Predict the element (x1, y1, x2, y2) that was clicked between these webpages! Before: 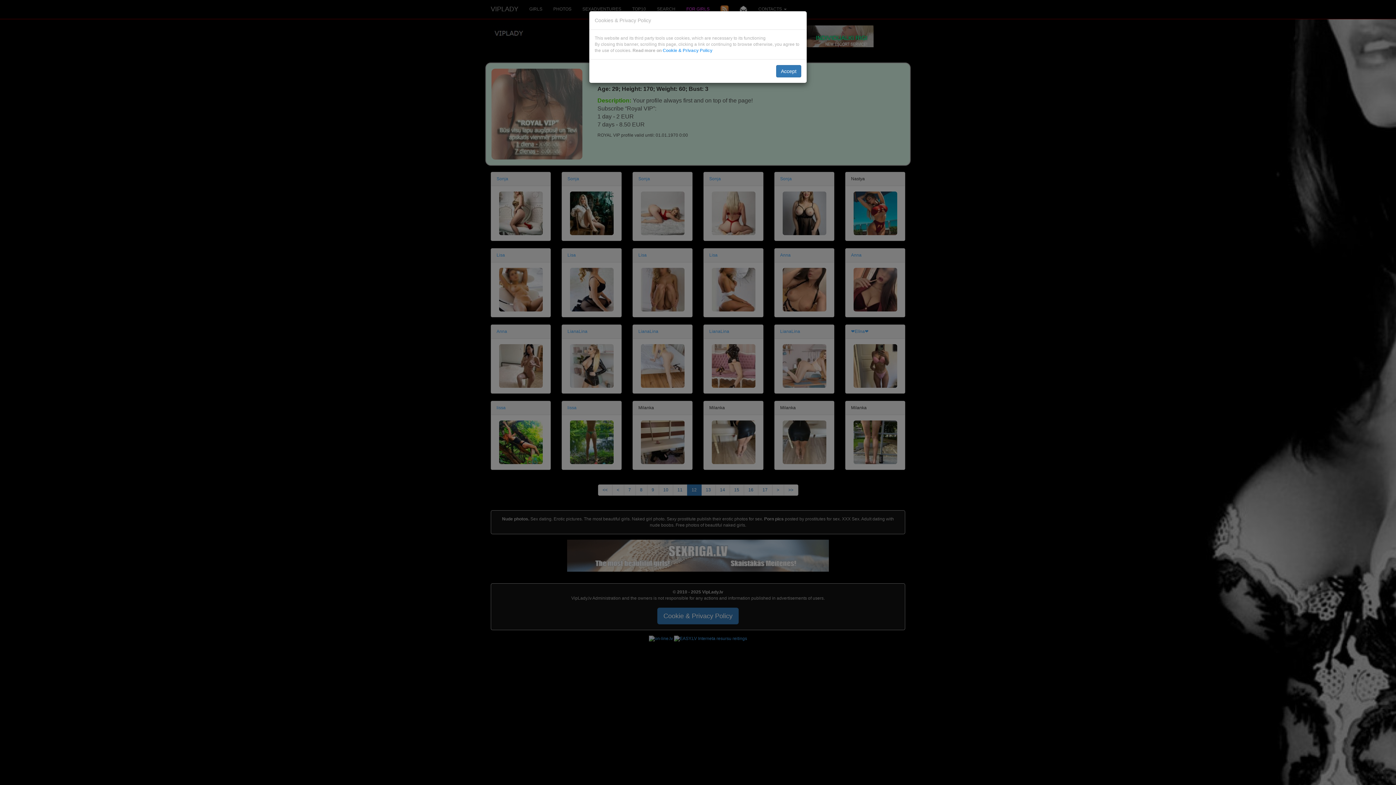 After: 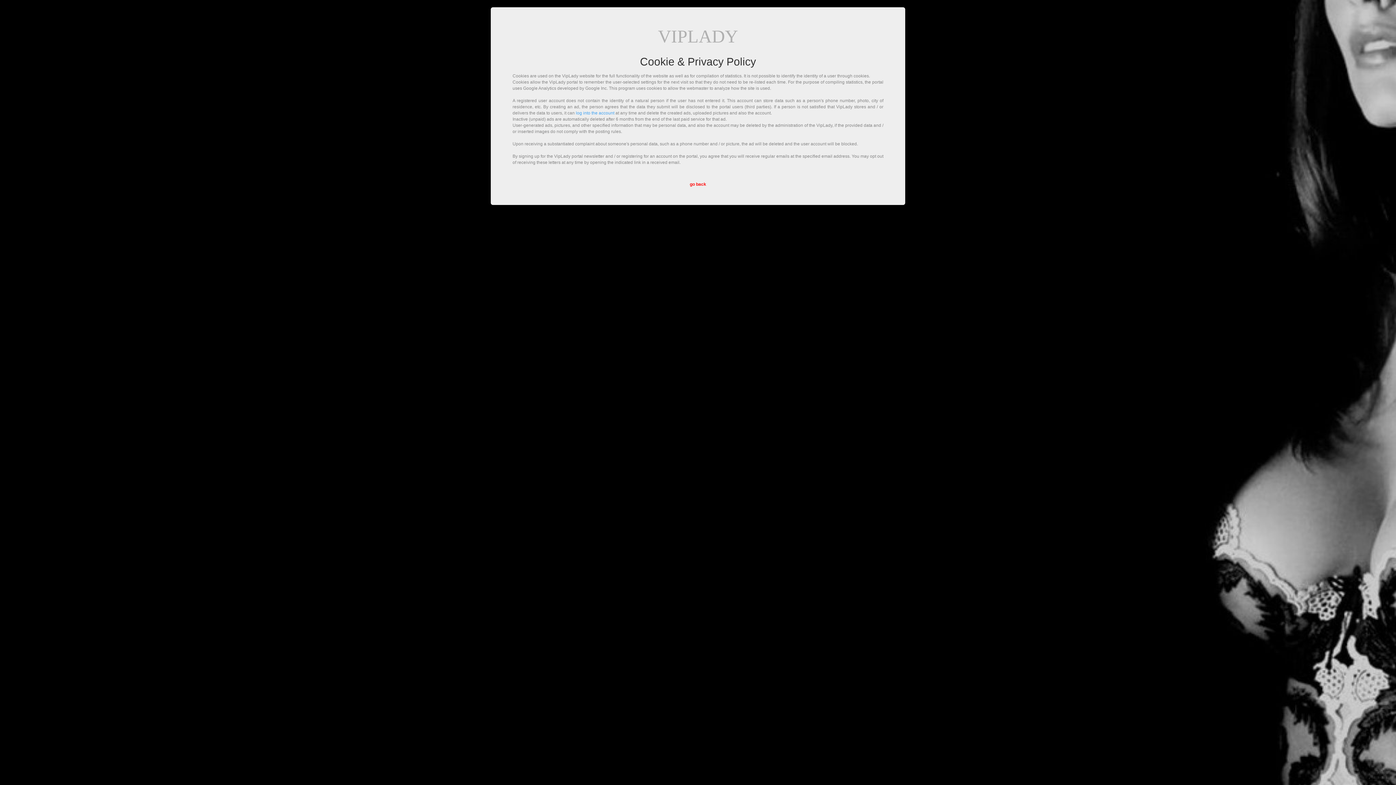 Action: bbox: (662, 48, 712, 53) label: Cookie & Privacy Policy